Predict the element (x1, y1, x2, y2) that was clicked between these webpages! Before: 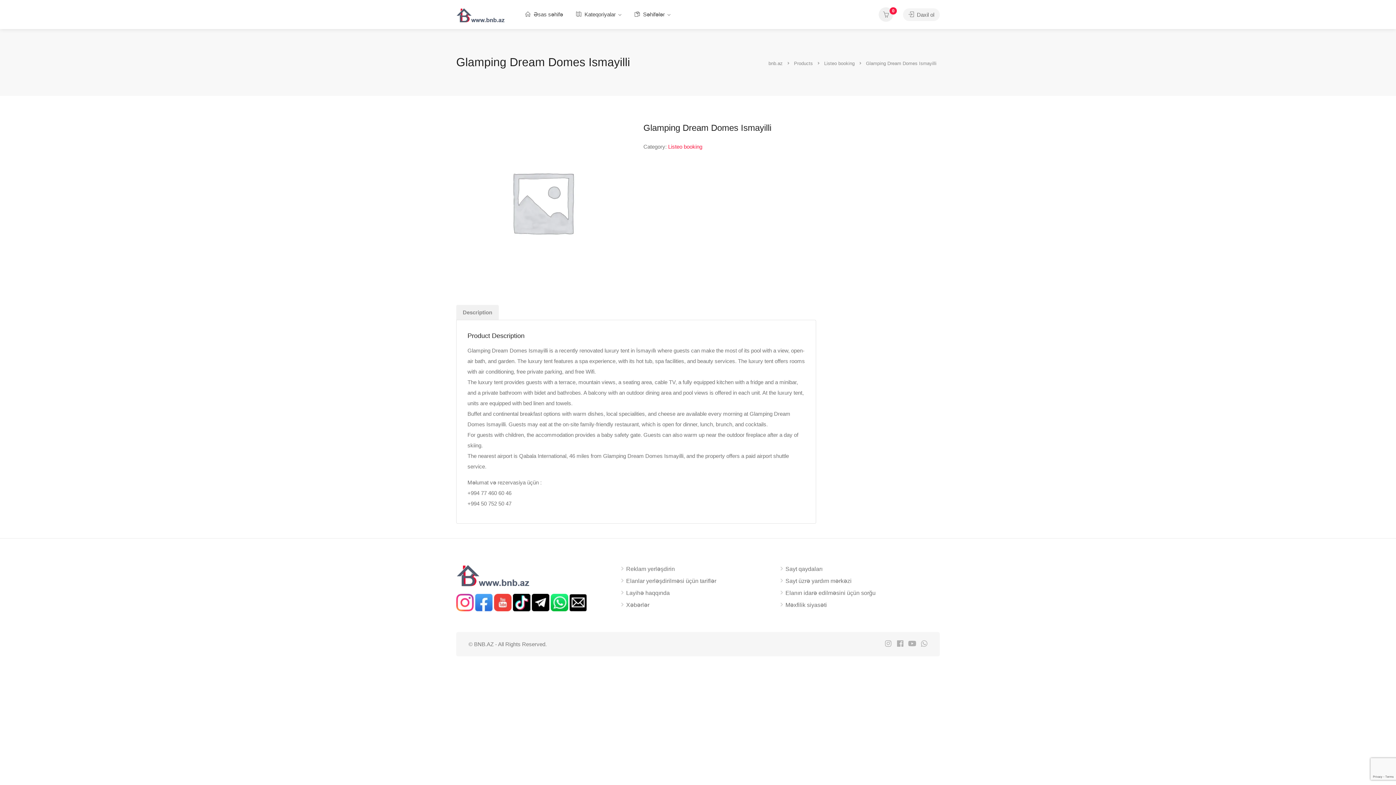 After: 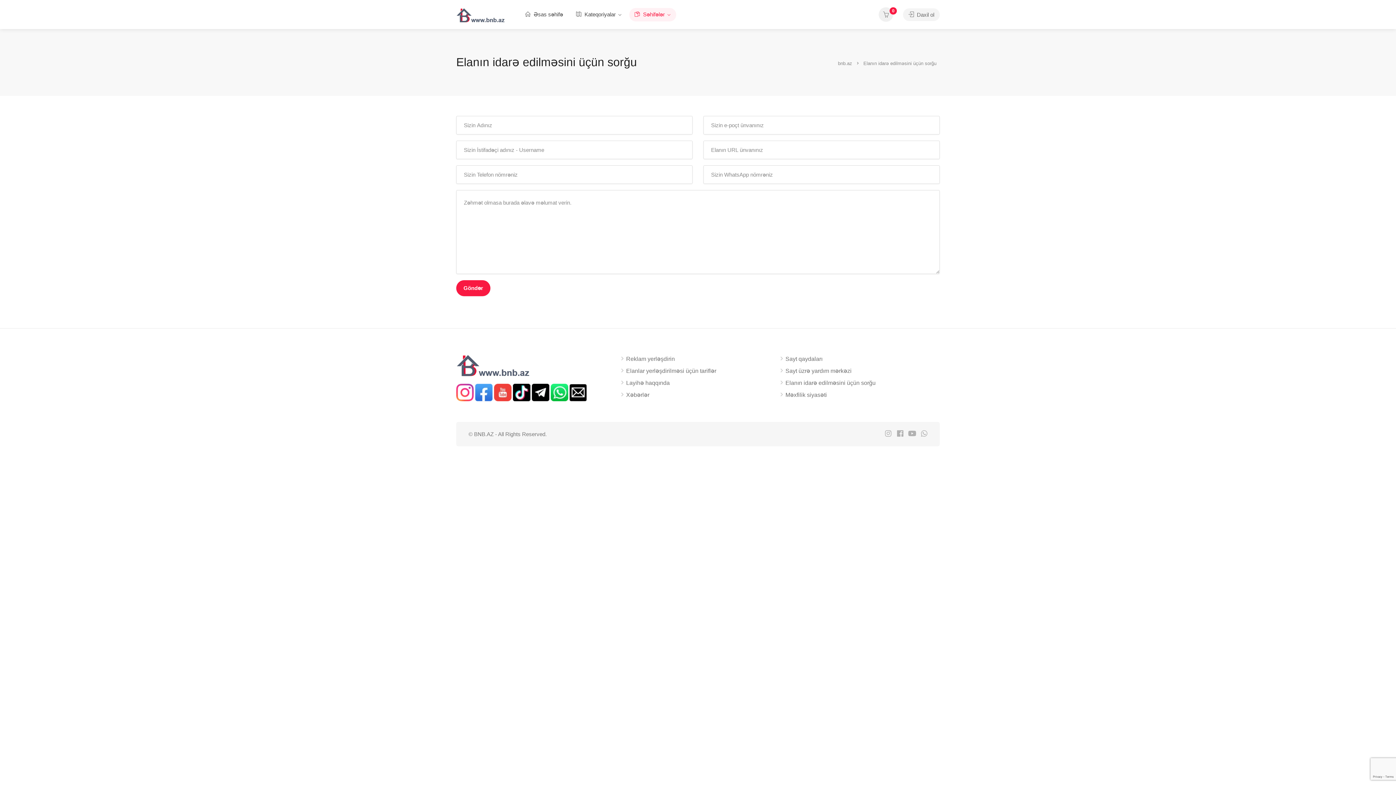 Action: bbox: (780, 589, 875, 600) label: Elanın idarə edilməsini üçün sorğu